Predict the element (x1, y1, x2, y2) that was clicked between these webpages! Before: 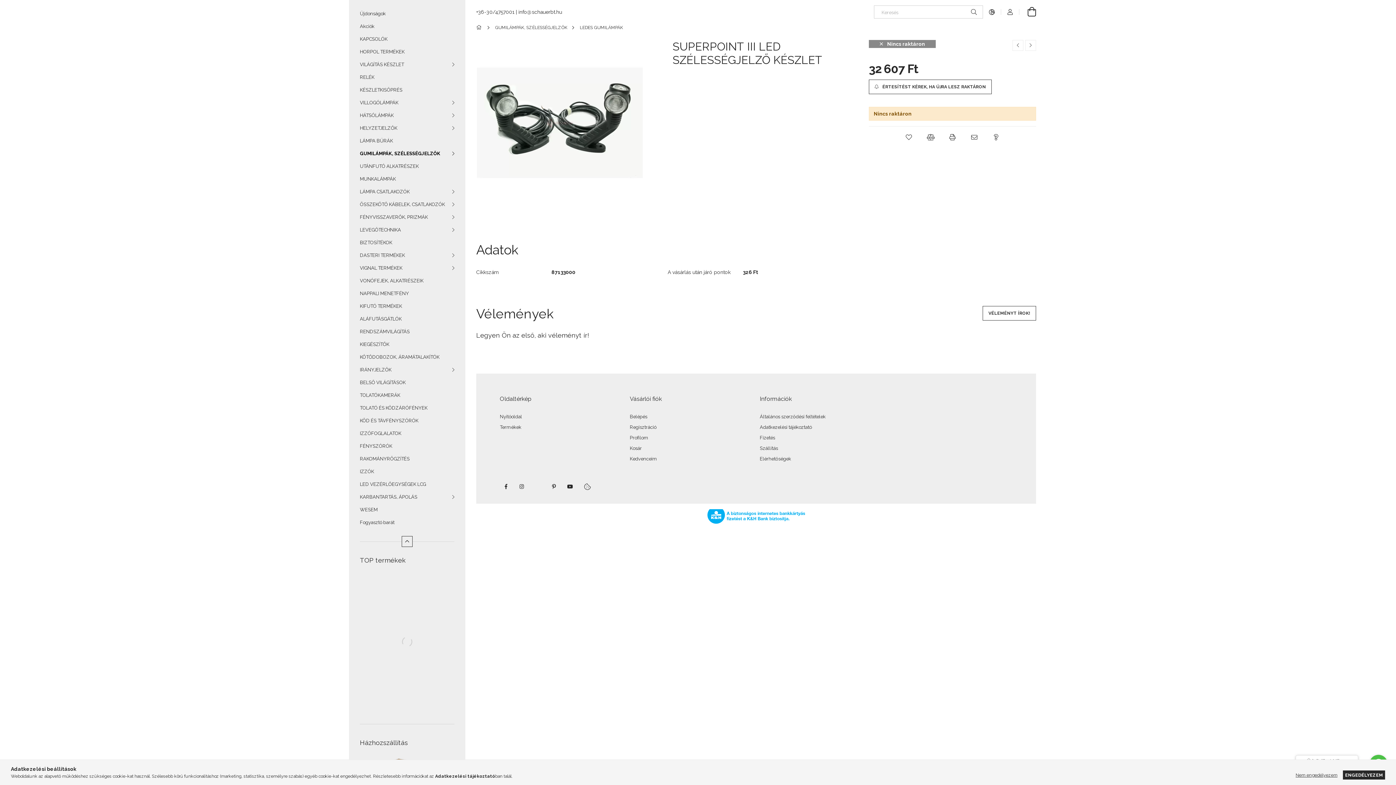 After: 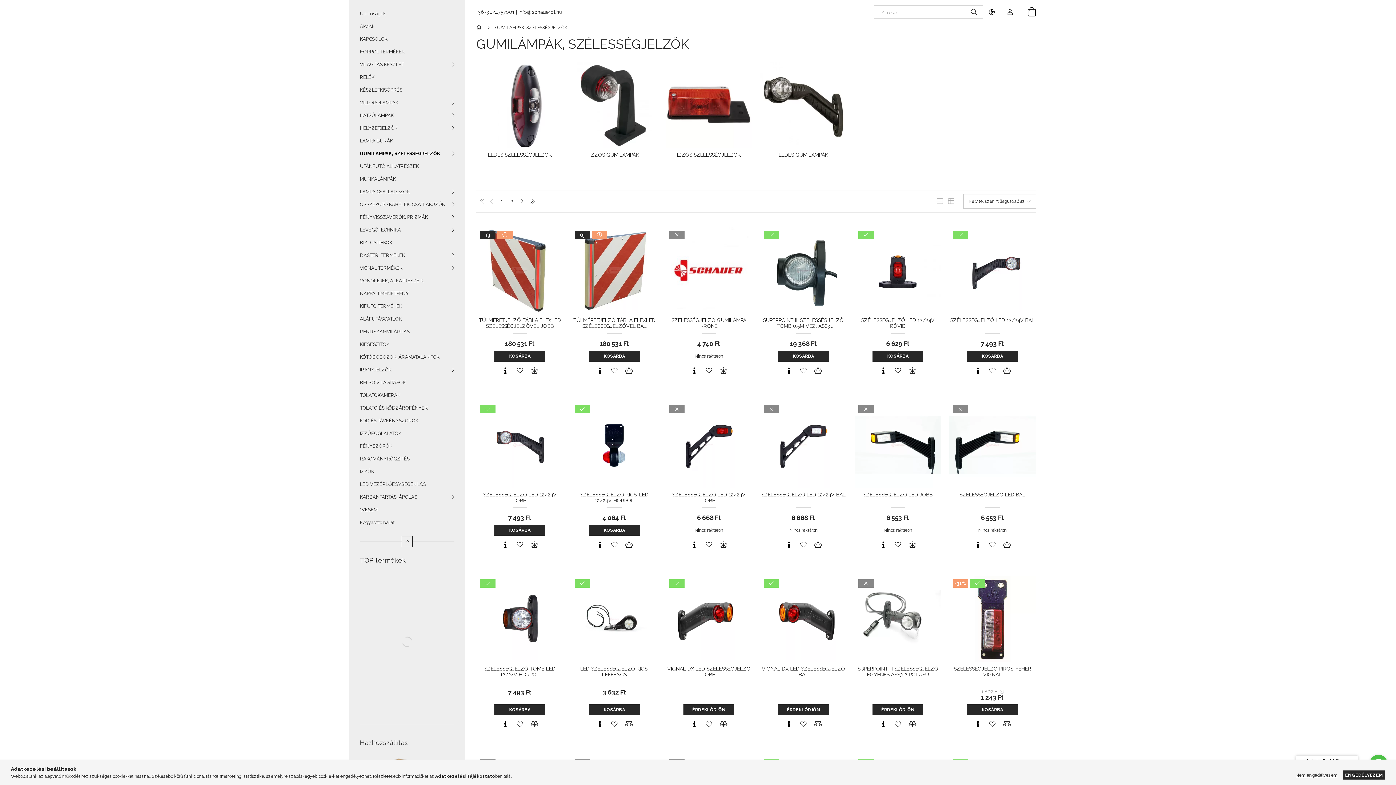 Action: bbox: (495, 25, 568, 30) label: GUMILÁMPÁK, SZÉLESSÉGJELZŐK 